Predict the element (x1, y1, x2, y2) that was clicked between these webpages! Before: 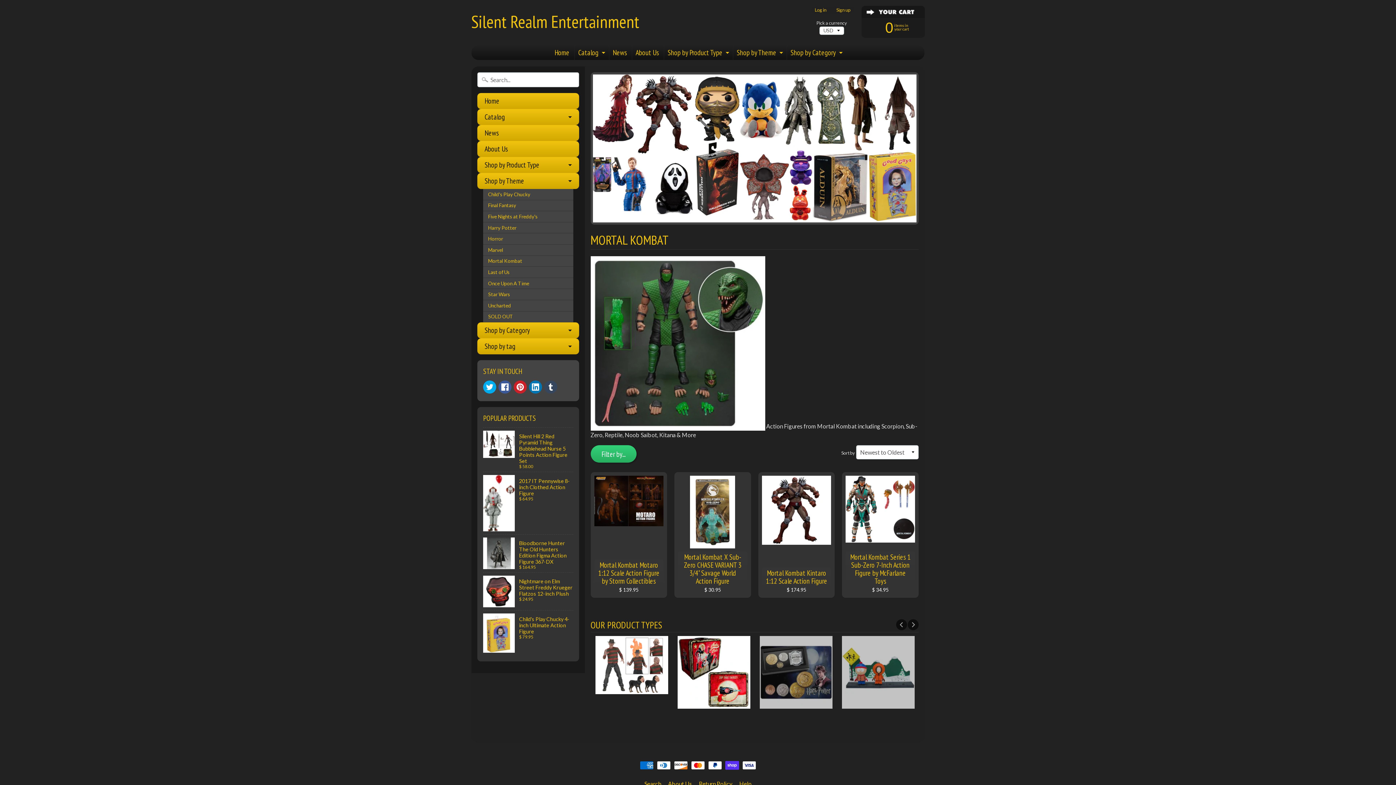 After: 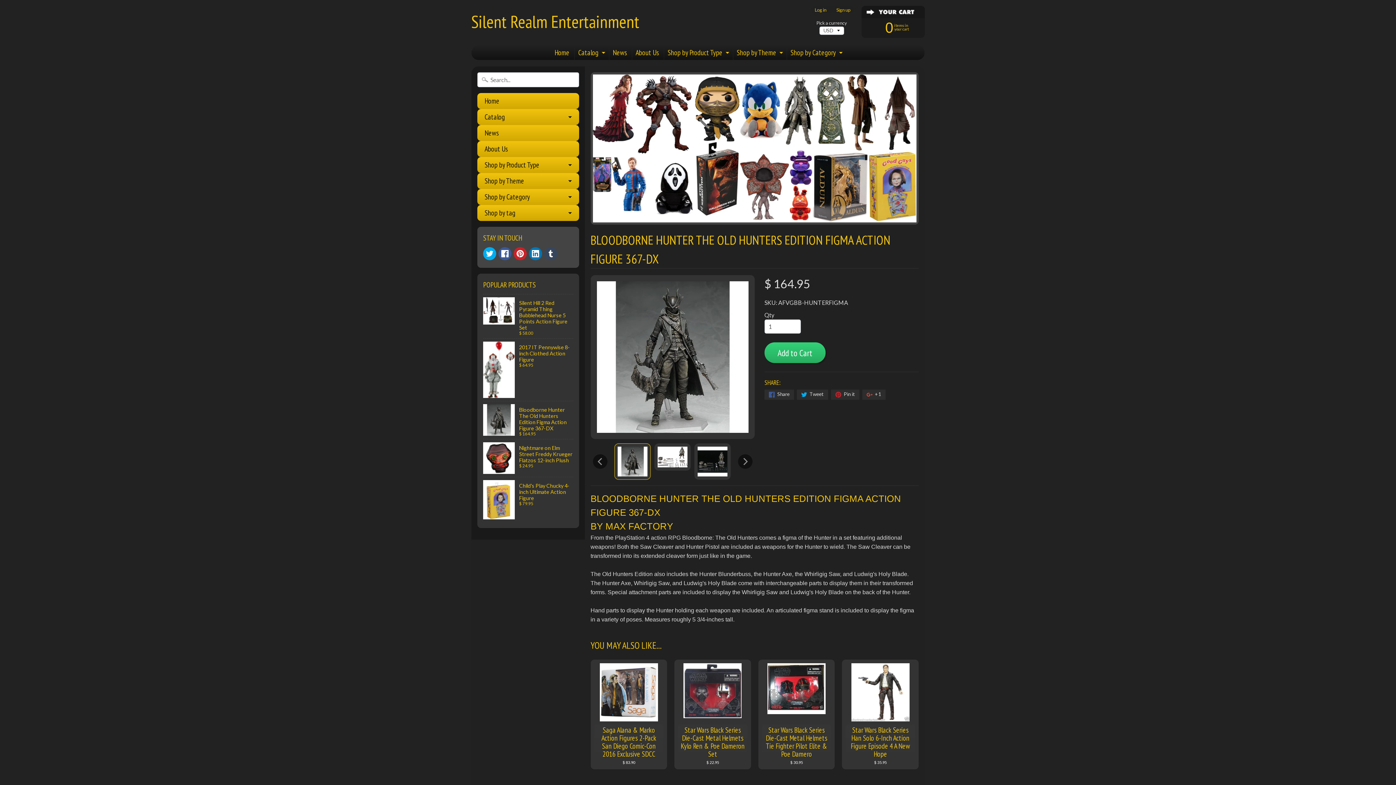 Action: label: Bloodborne Hunter The Old Hunters Edition Figma Action Figure 367-DX
$ 164.95 bbox: (483, 534, 573, 572)